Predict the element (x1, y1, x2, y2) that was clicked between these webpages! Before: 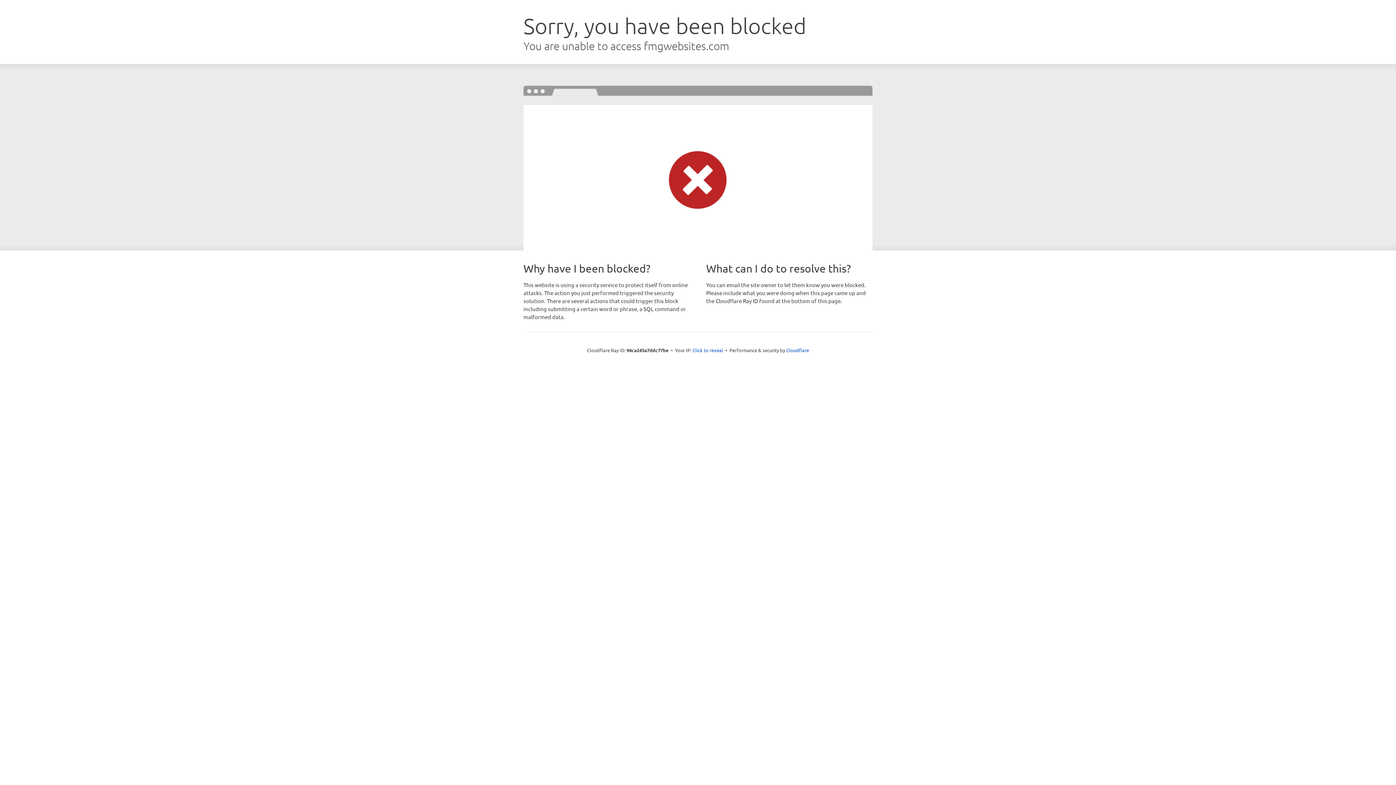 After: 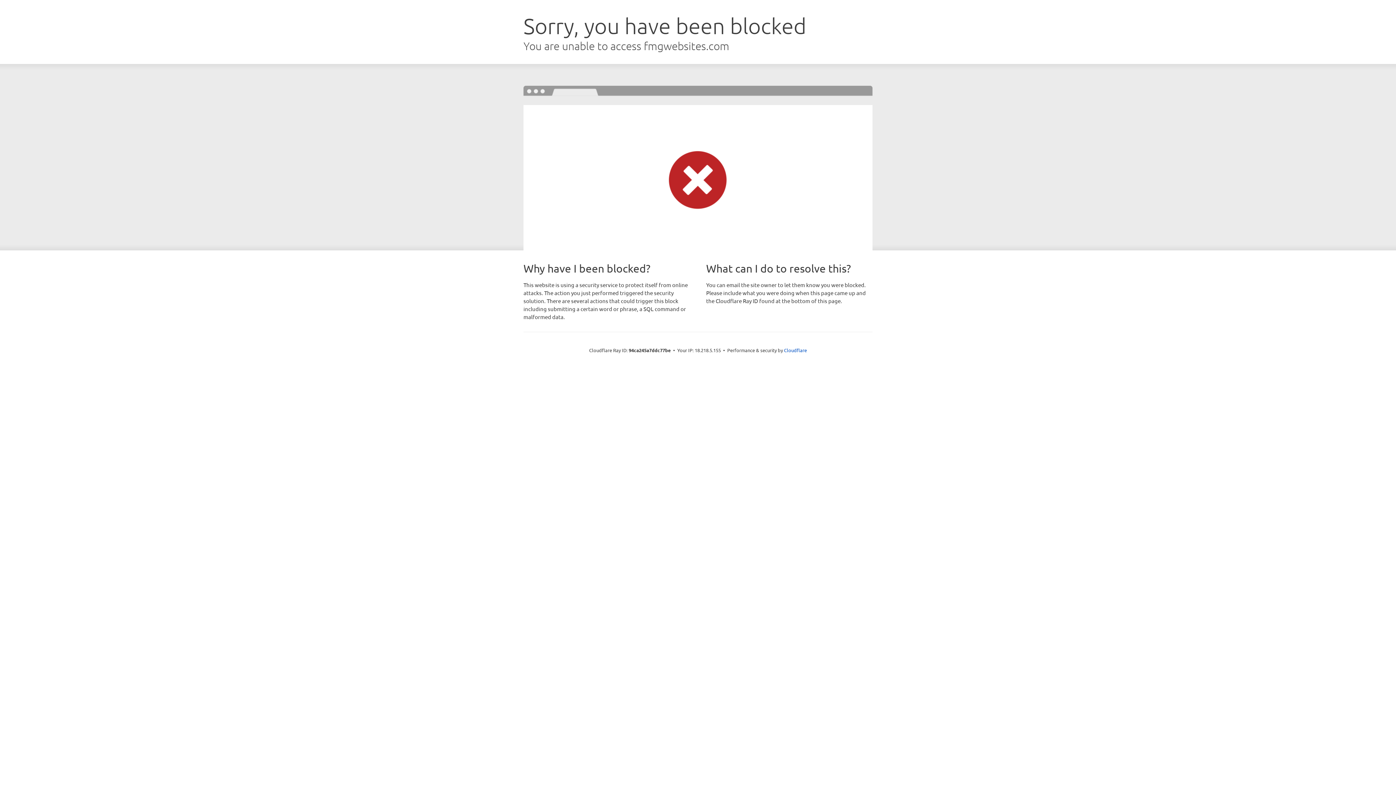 Action: bbox: (692, 346, 723, 353) label: Click to reveal